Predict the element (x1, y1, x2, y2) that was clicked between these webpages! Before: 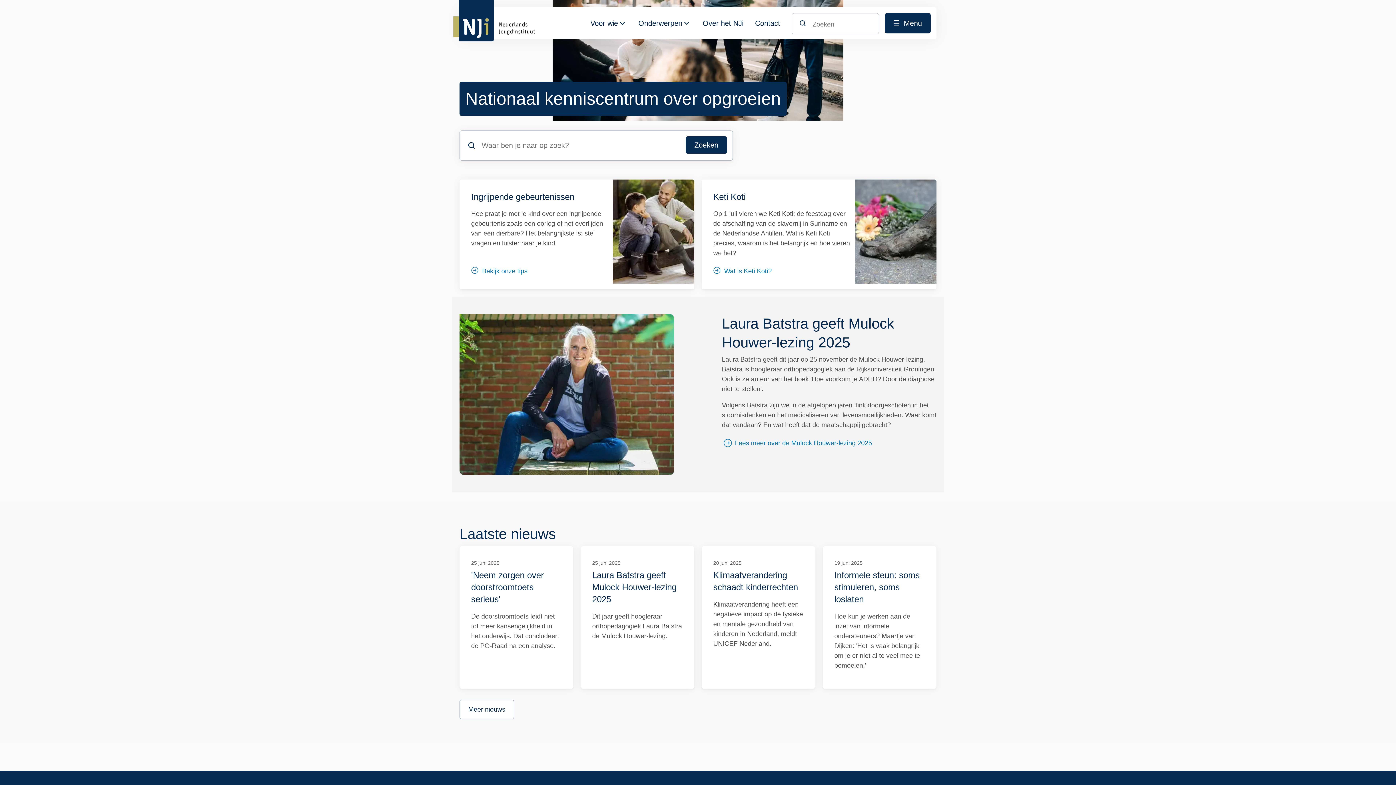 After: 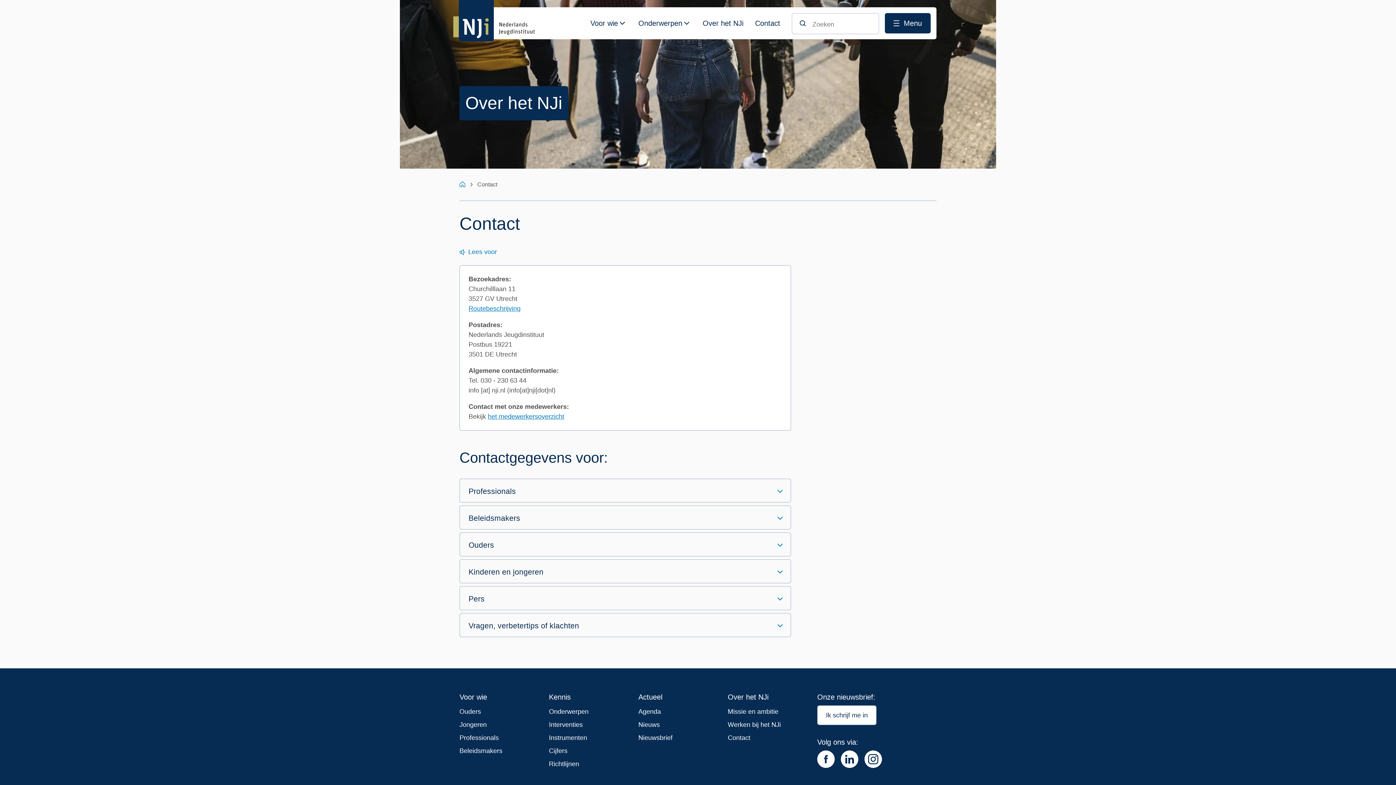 Action: bbox: (750, 13, 784, 39) label: Contact